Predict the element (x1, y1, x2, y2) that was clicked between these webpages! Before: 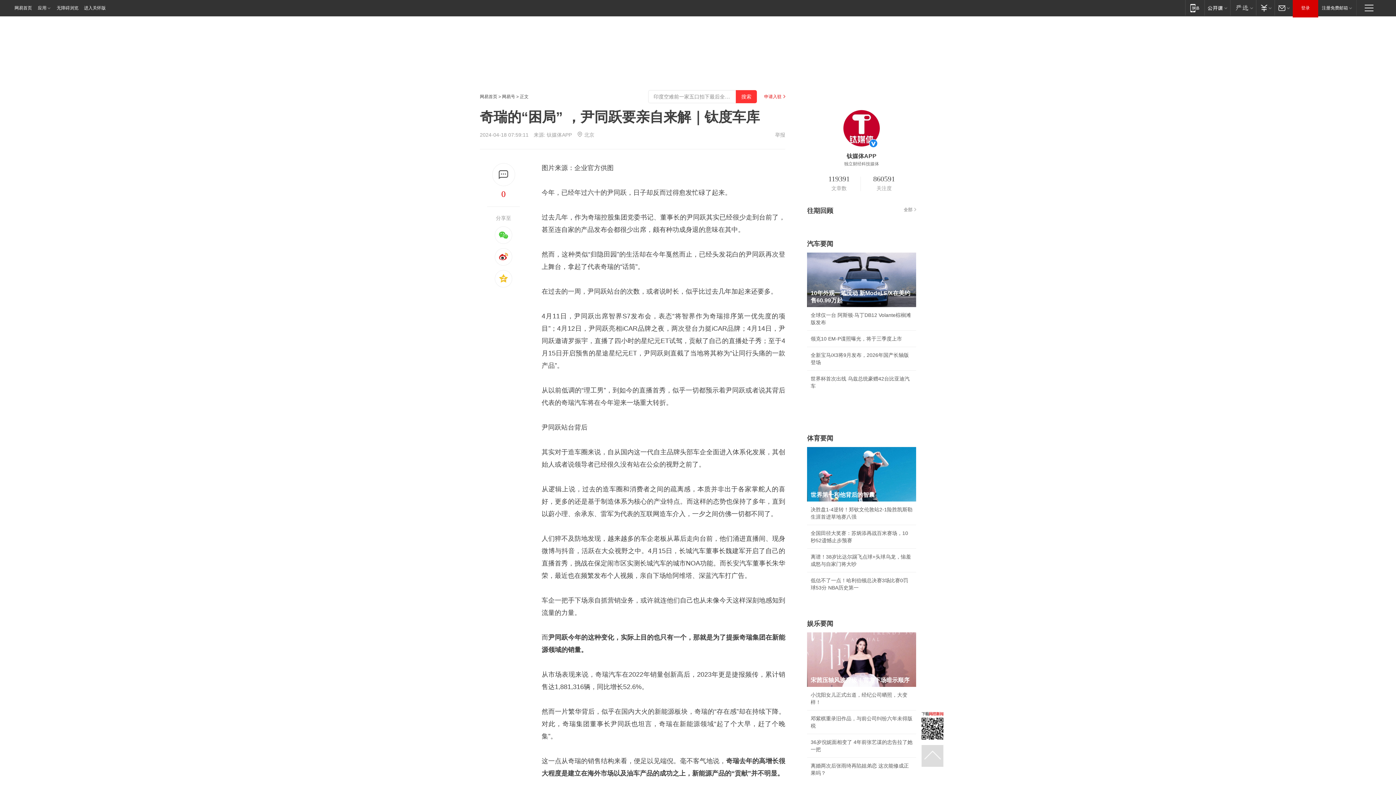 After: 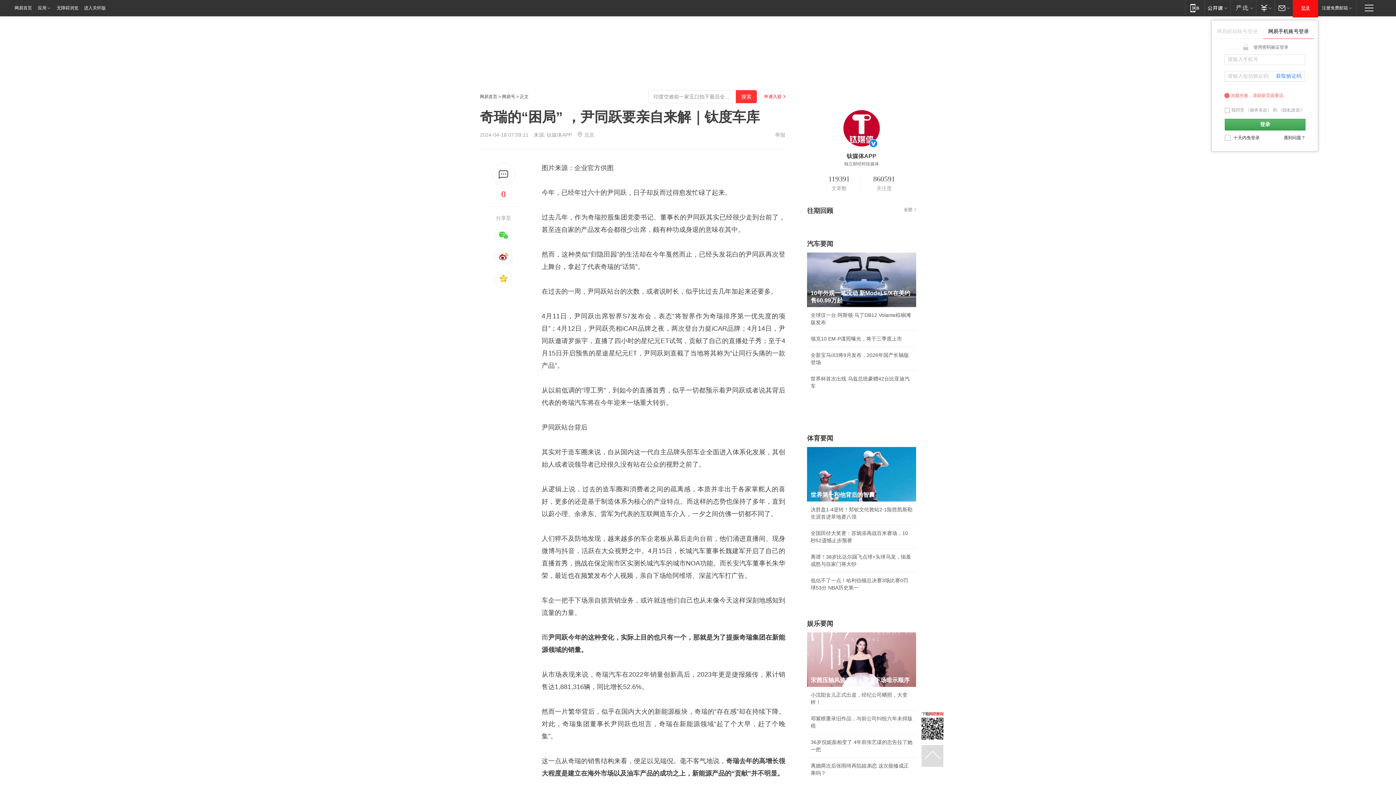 Action: label: 登录 bbox: (1293, 0, 1318, 16)